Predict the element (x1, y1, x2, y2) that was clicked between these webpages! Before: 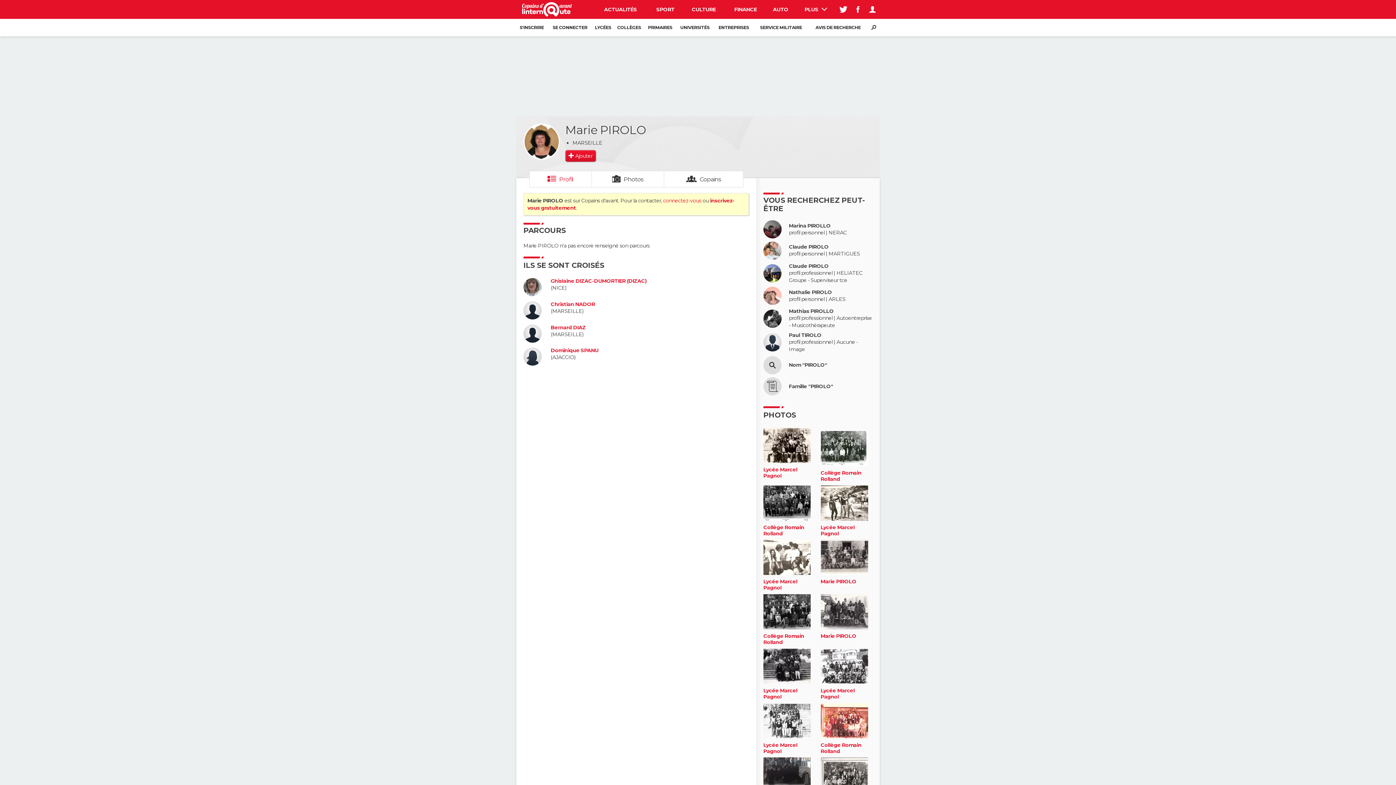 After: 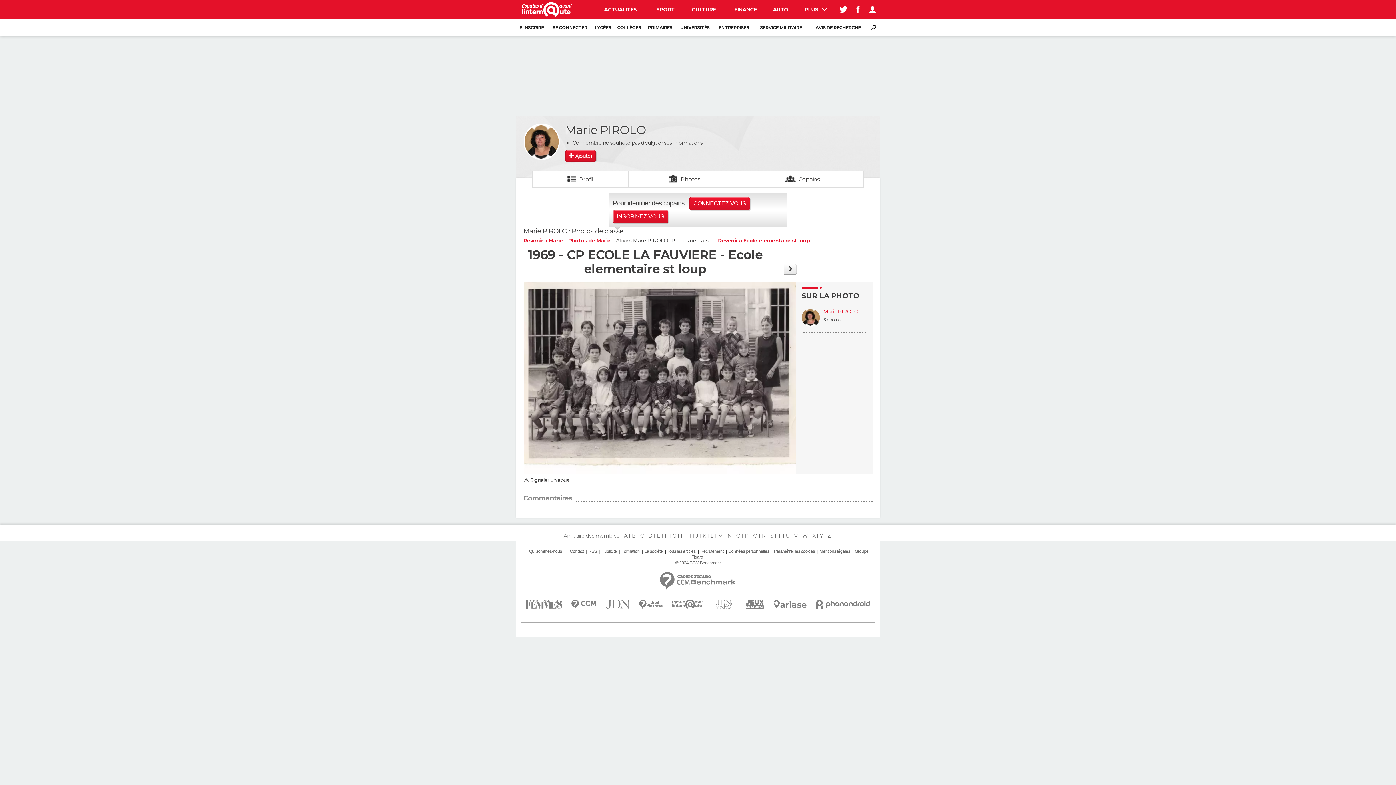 Action: bbox: (820, 579, 856, 585) label: Marie PIROLO